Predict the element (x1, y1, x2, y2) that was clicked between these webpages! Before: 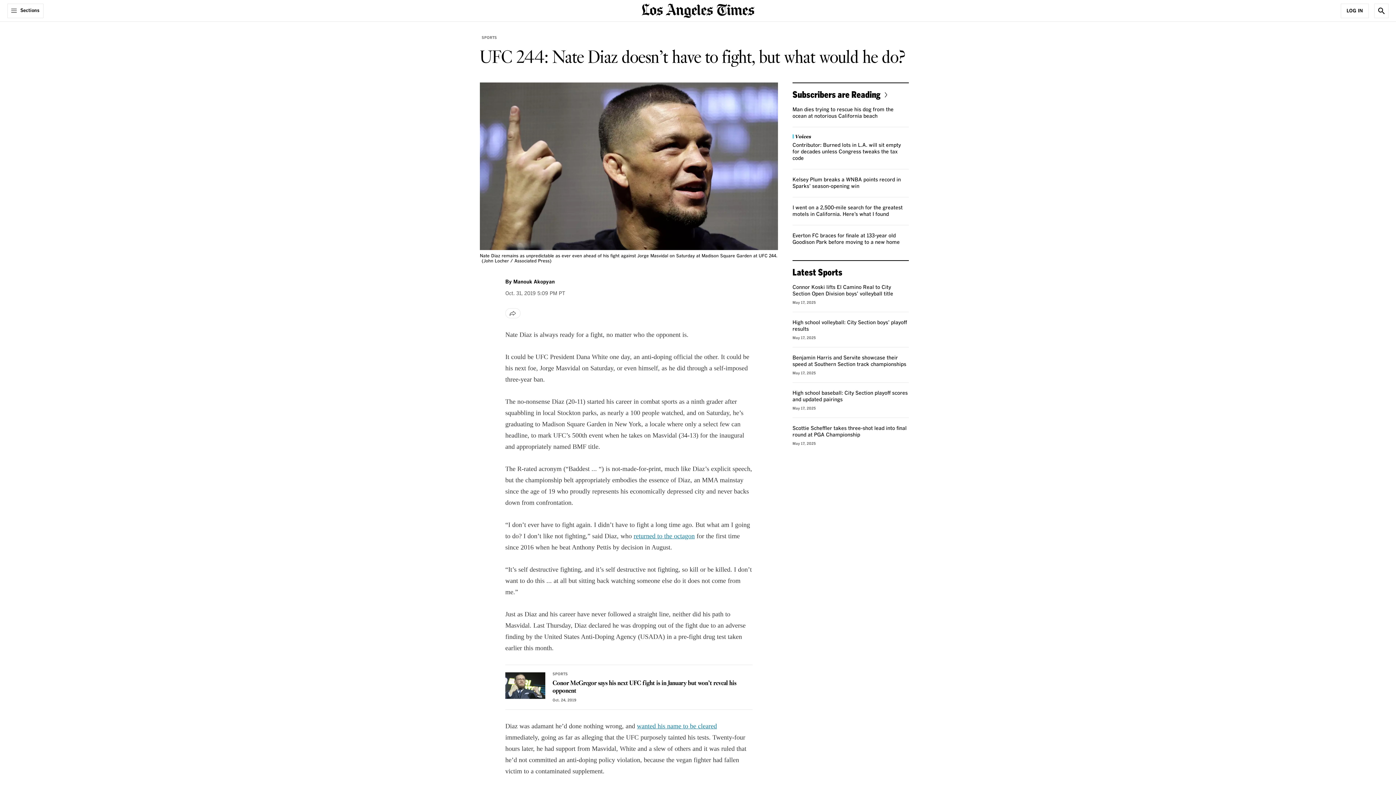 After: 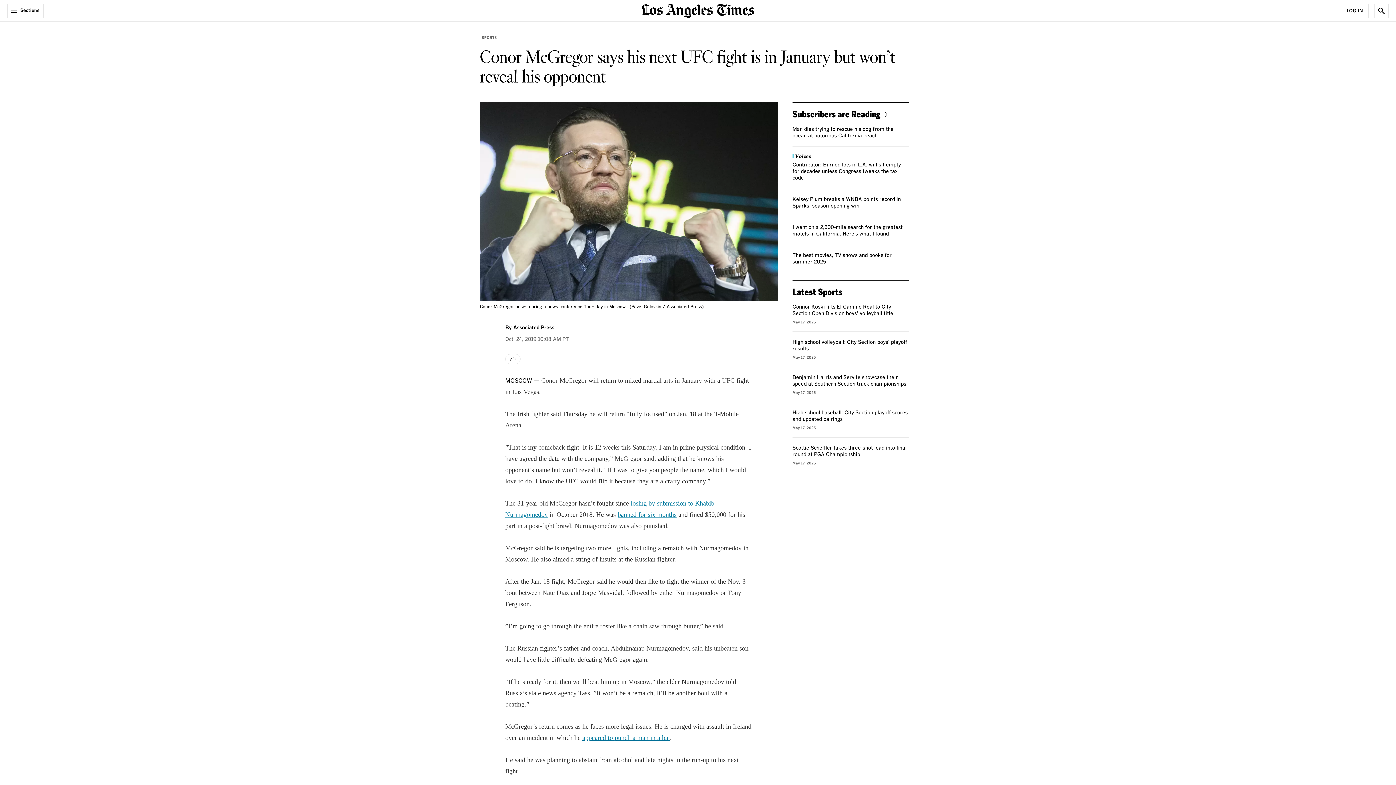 Action: bbox: (552, 679, 736, 696) label: Conor McGregor says his next UFC fight is in January but won’t reveal his opponent